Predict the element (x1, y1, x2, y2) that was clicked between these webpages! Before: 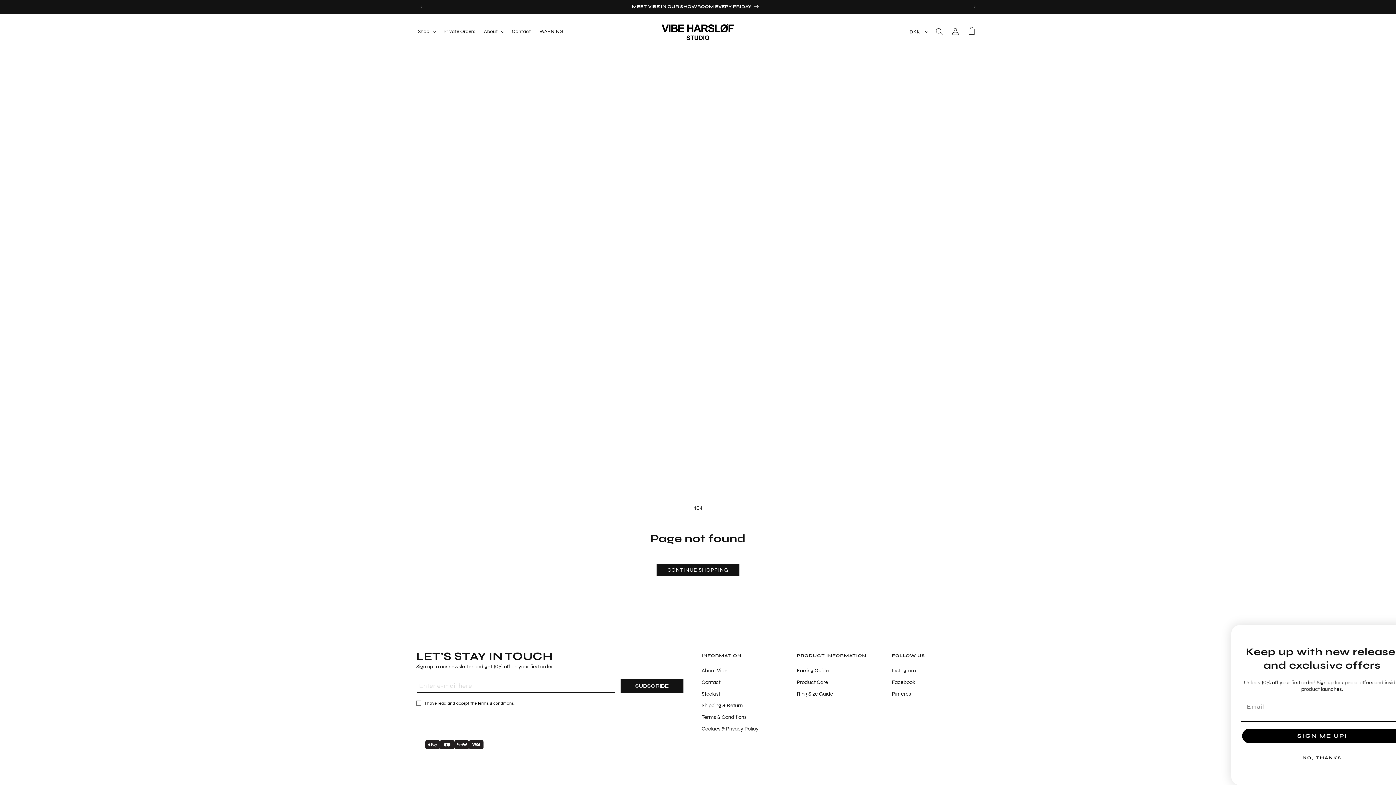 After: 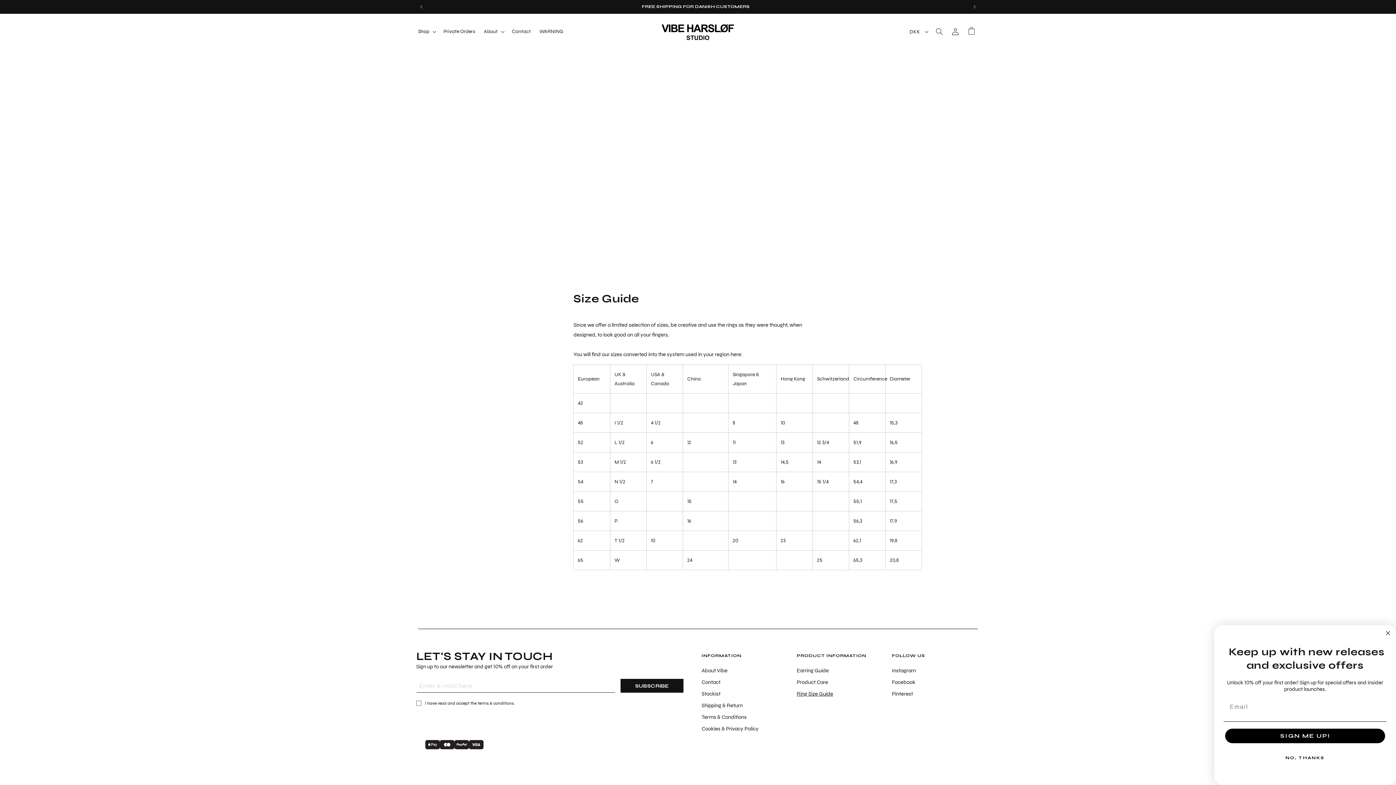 Action: bbox: (796, 687, 833, 699) label: Ring Size Guide